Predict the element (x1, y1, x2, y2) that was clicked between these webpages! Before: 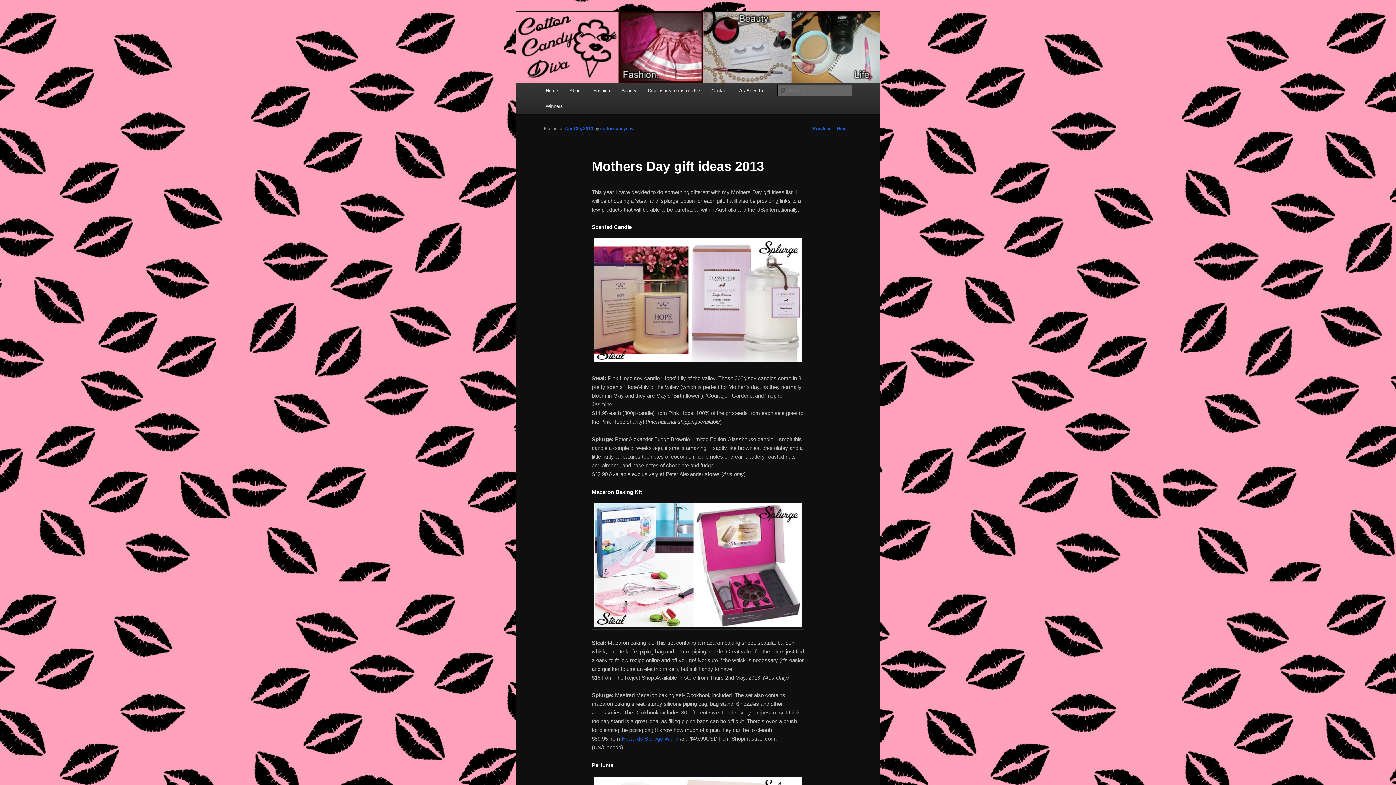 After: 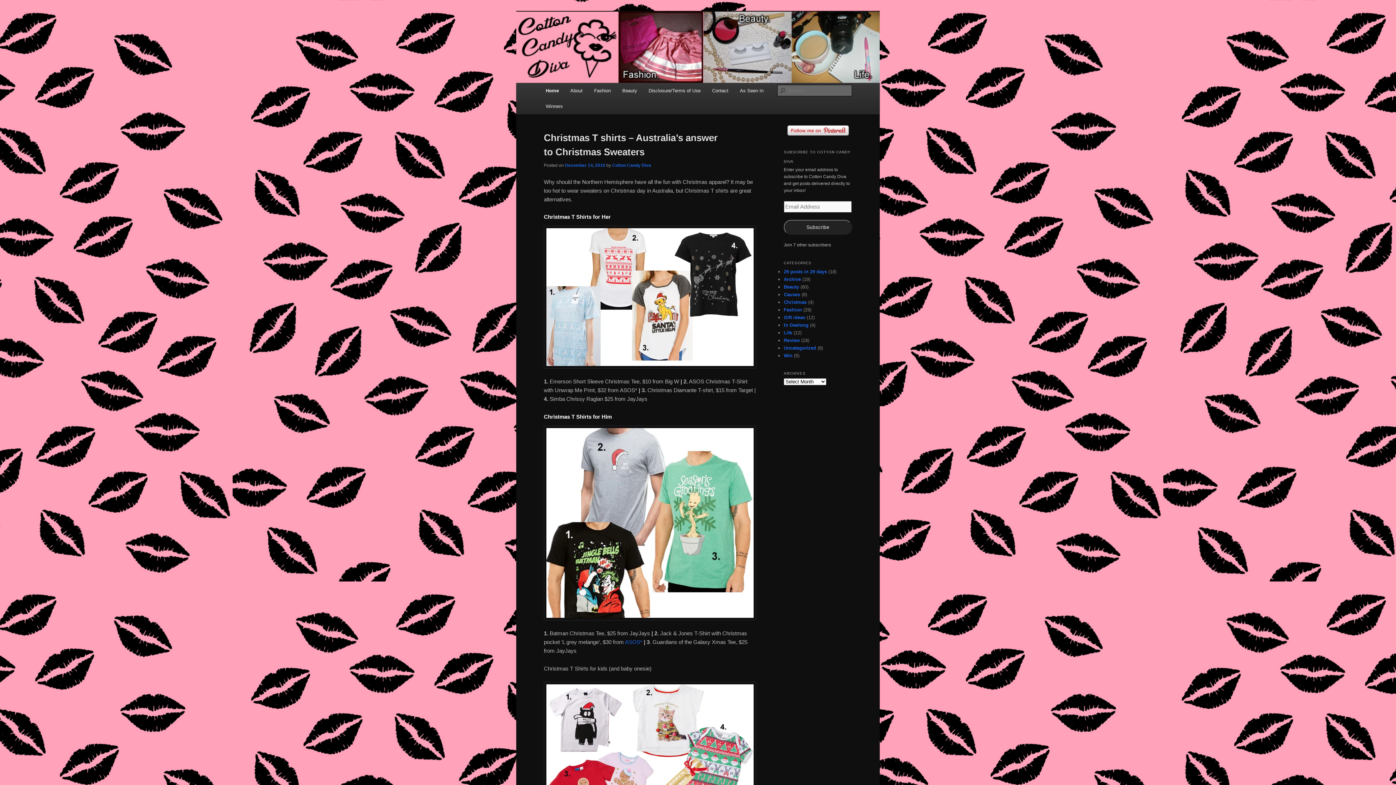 Action: bbox: (516, 11, 880, 82)